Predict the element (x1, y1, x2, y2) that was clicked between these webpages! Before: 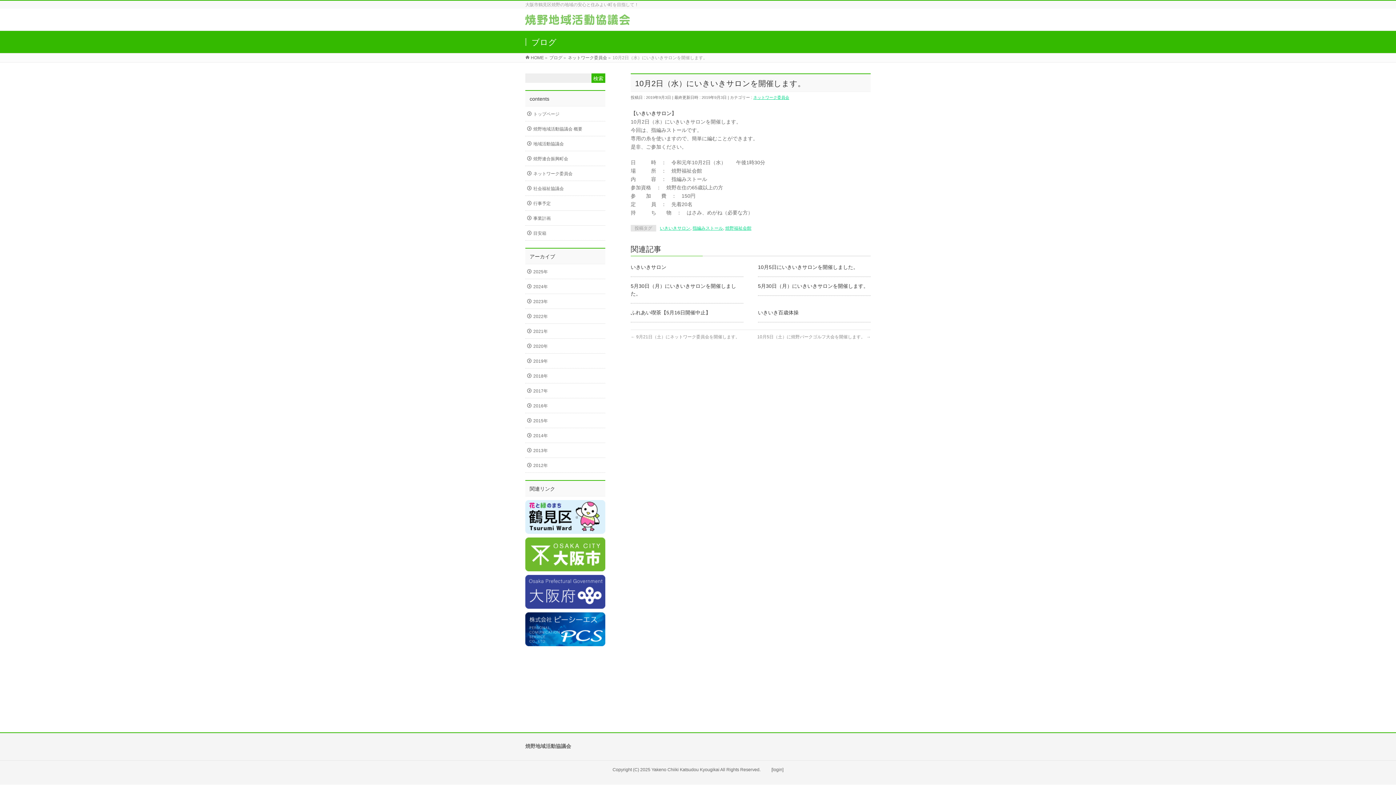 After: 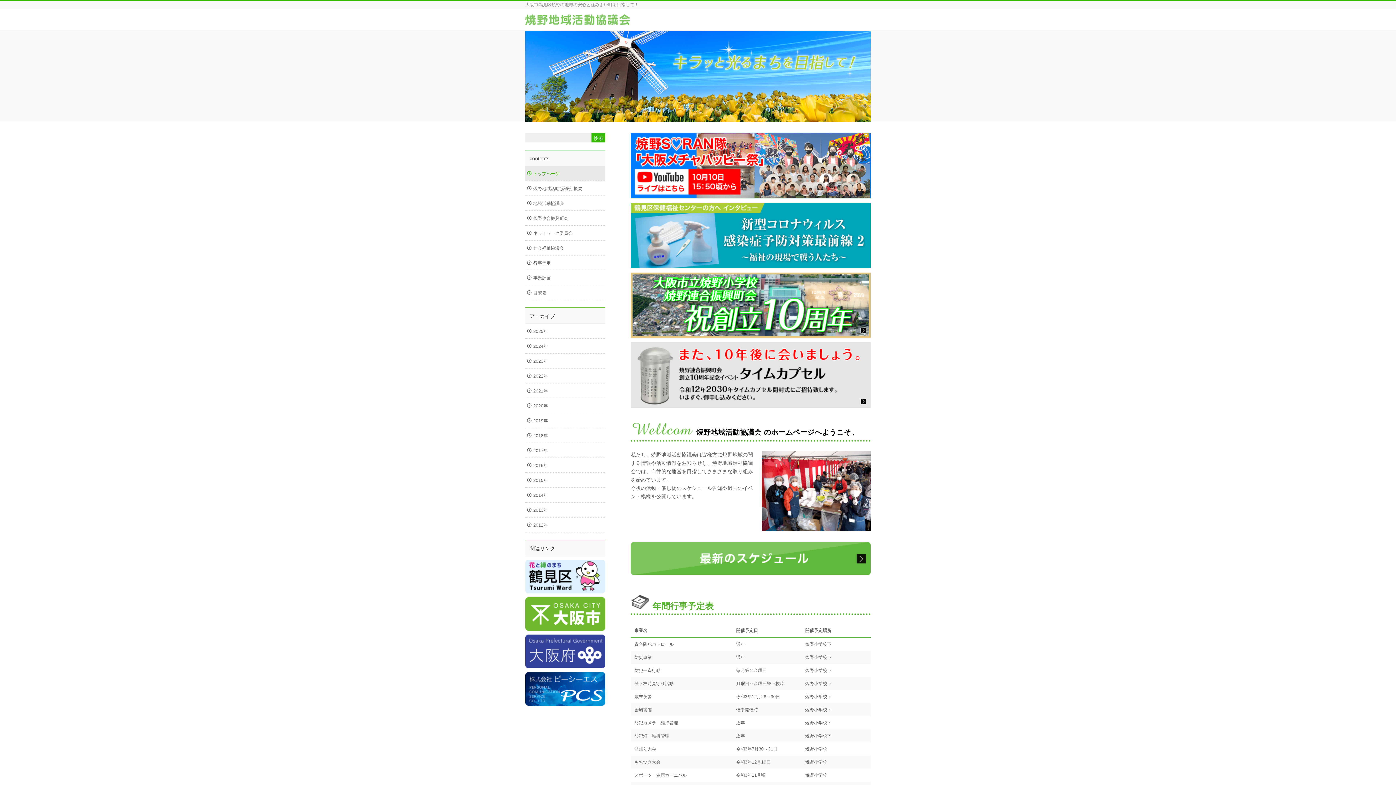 Action: label: HOME bbox: (525, 55, 544, 60)